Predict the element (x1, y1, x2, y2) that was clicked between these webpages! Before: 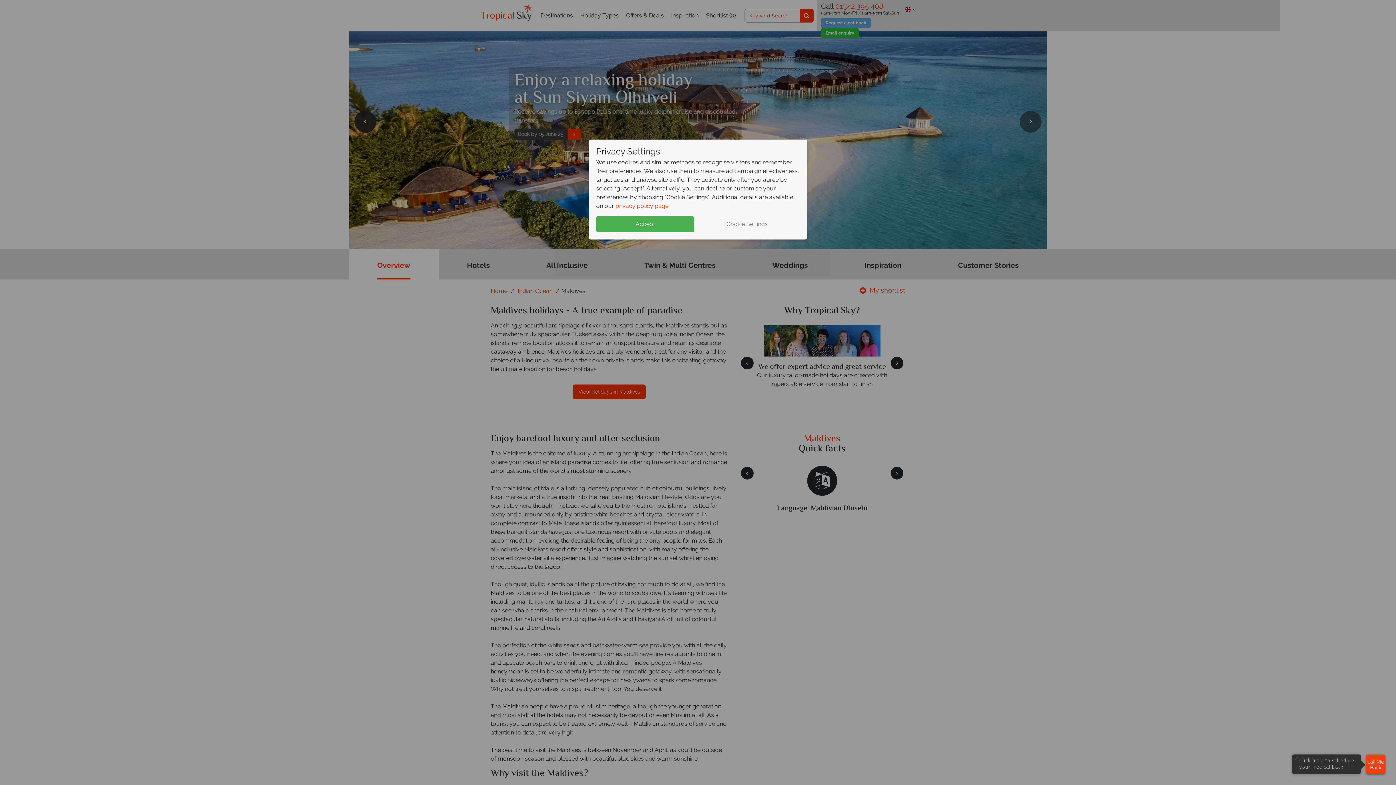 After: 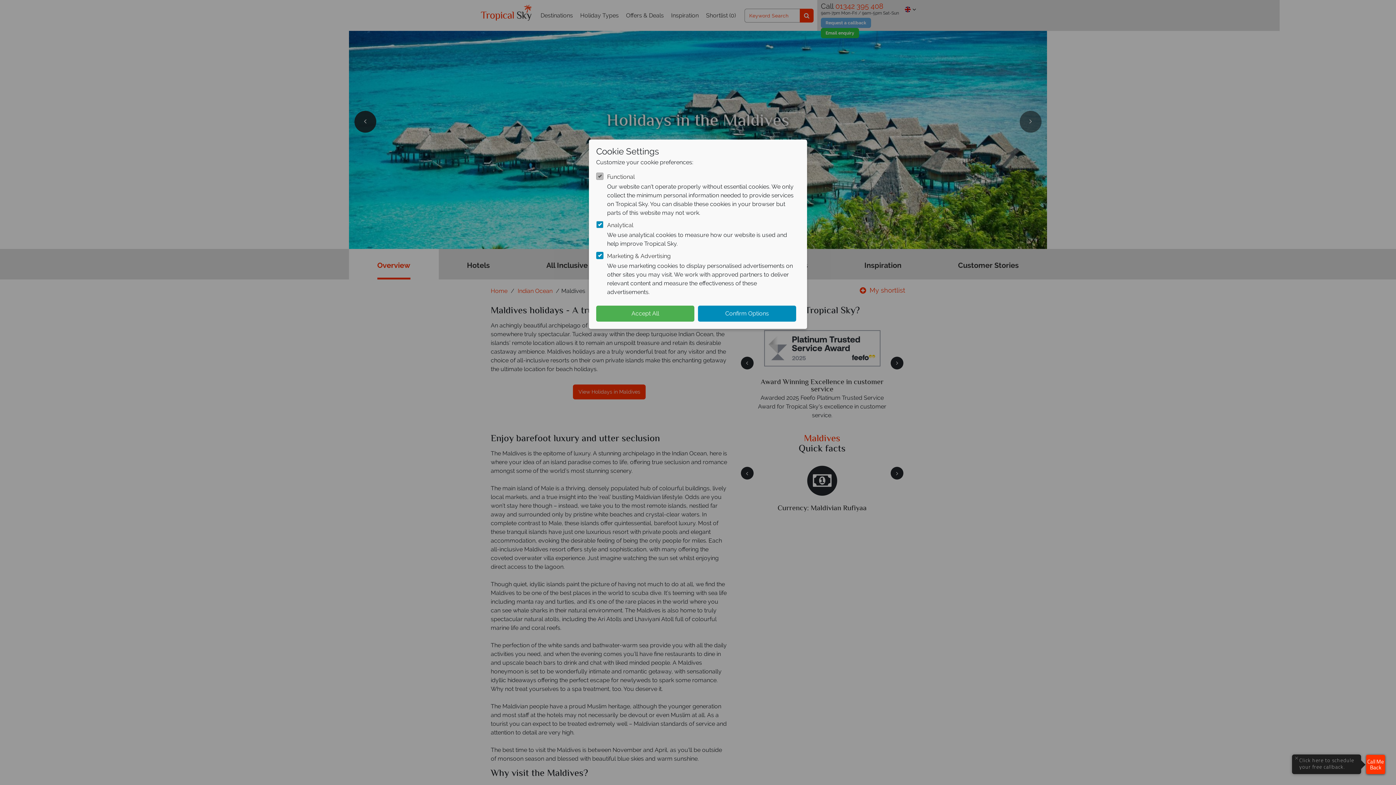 Action: bbox: (698, 216, 796, 232) label: Cookie Settings